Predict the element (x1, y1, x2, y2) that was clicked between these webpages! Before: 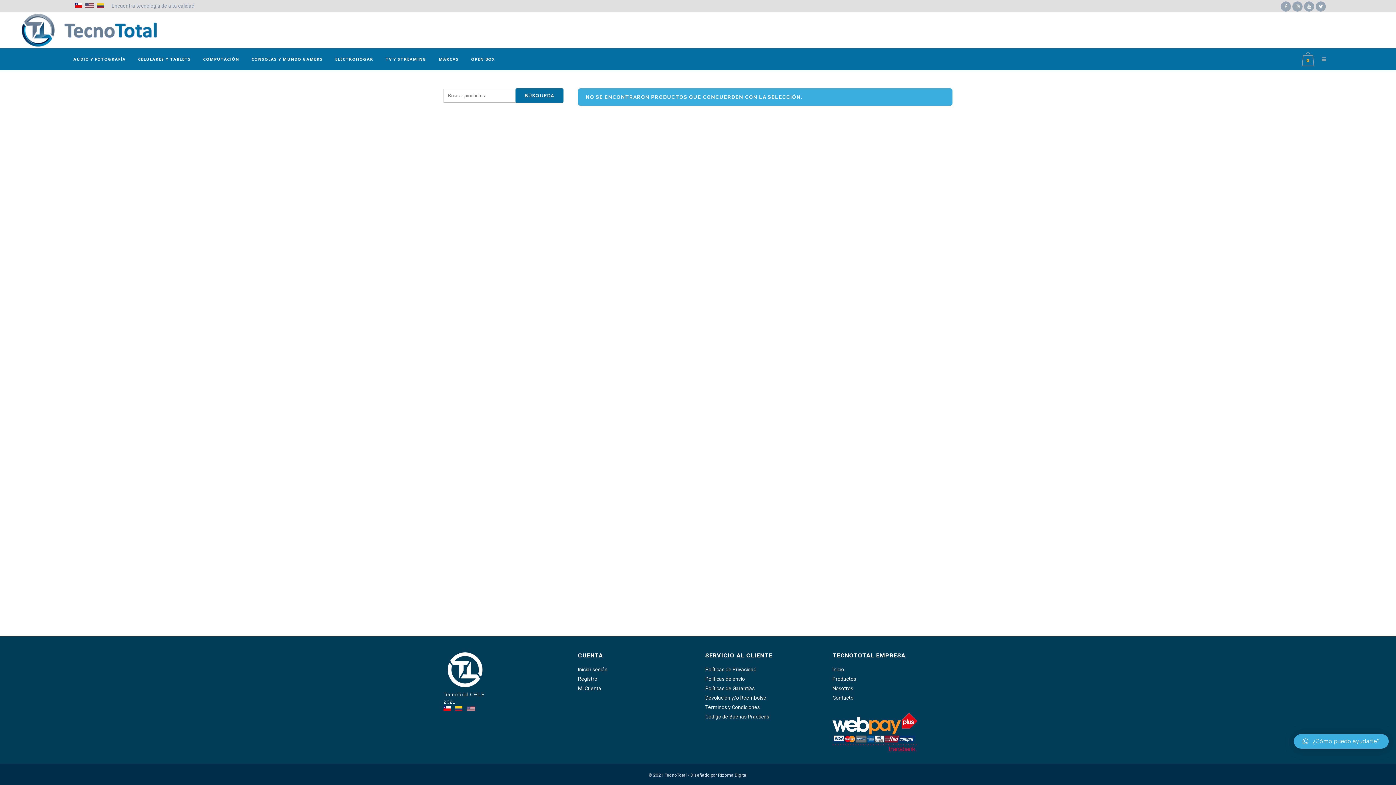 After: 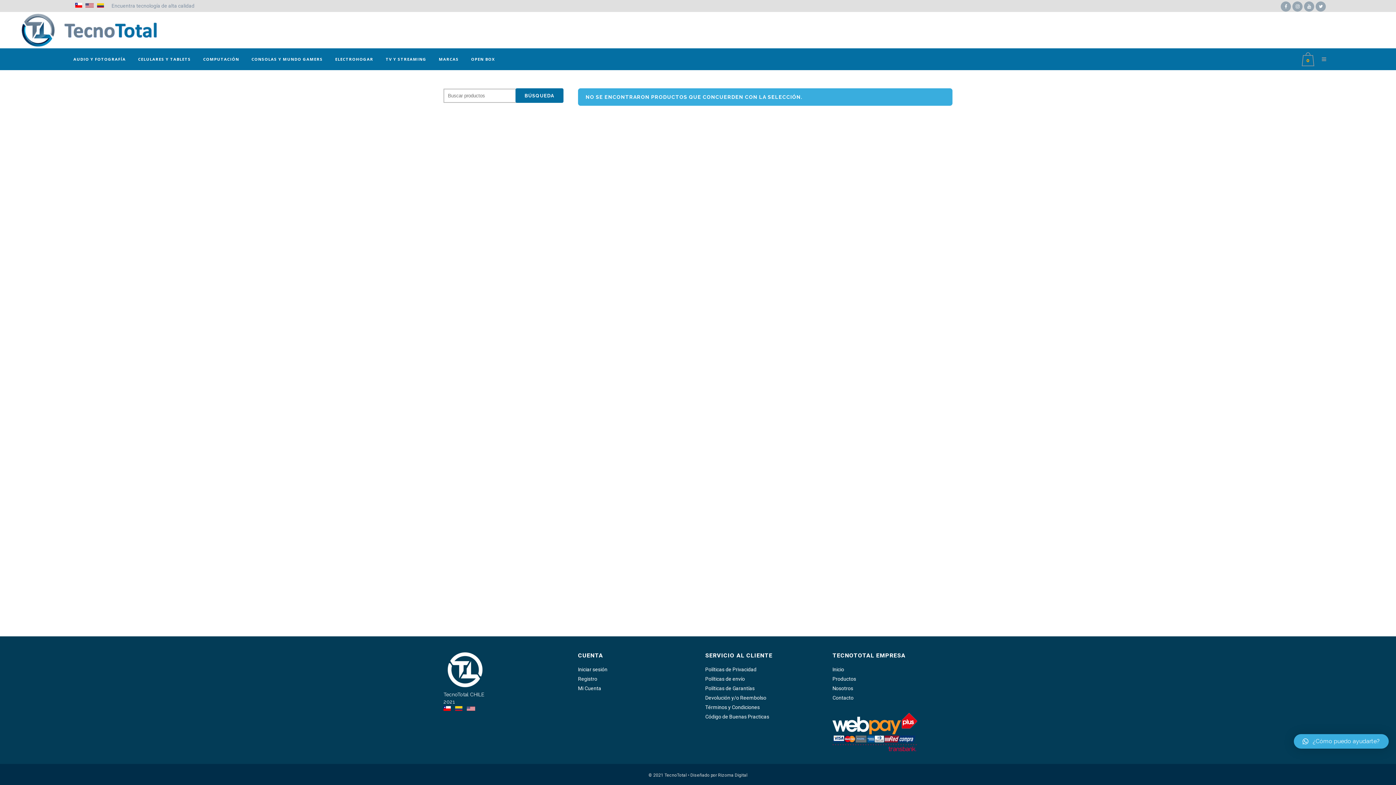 Action: label: CONSOLAS Y MUNDO GAMERS bbox: (245, 48, 329, 70)